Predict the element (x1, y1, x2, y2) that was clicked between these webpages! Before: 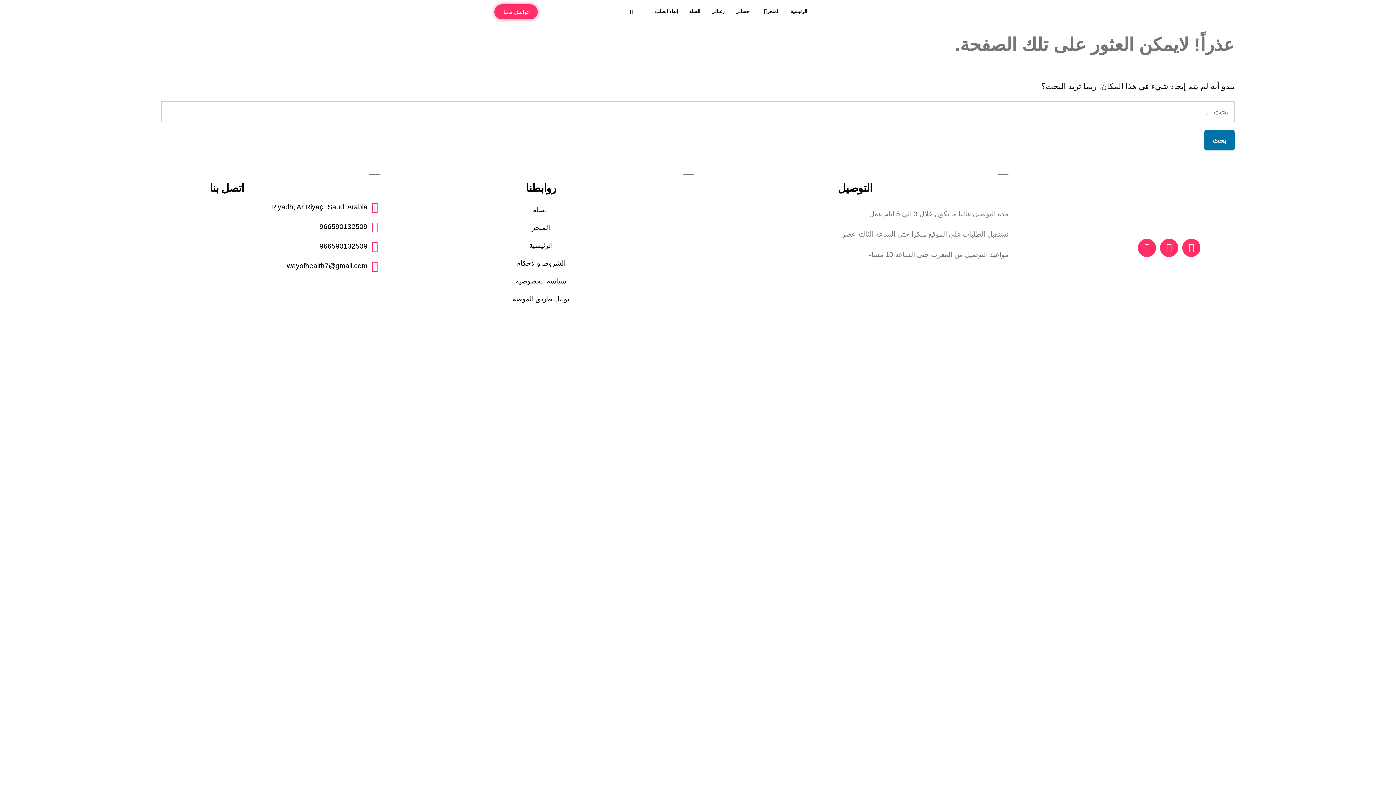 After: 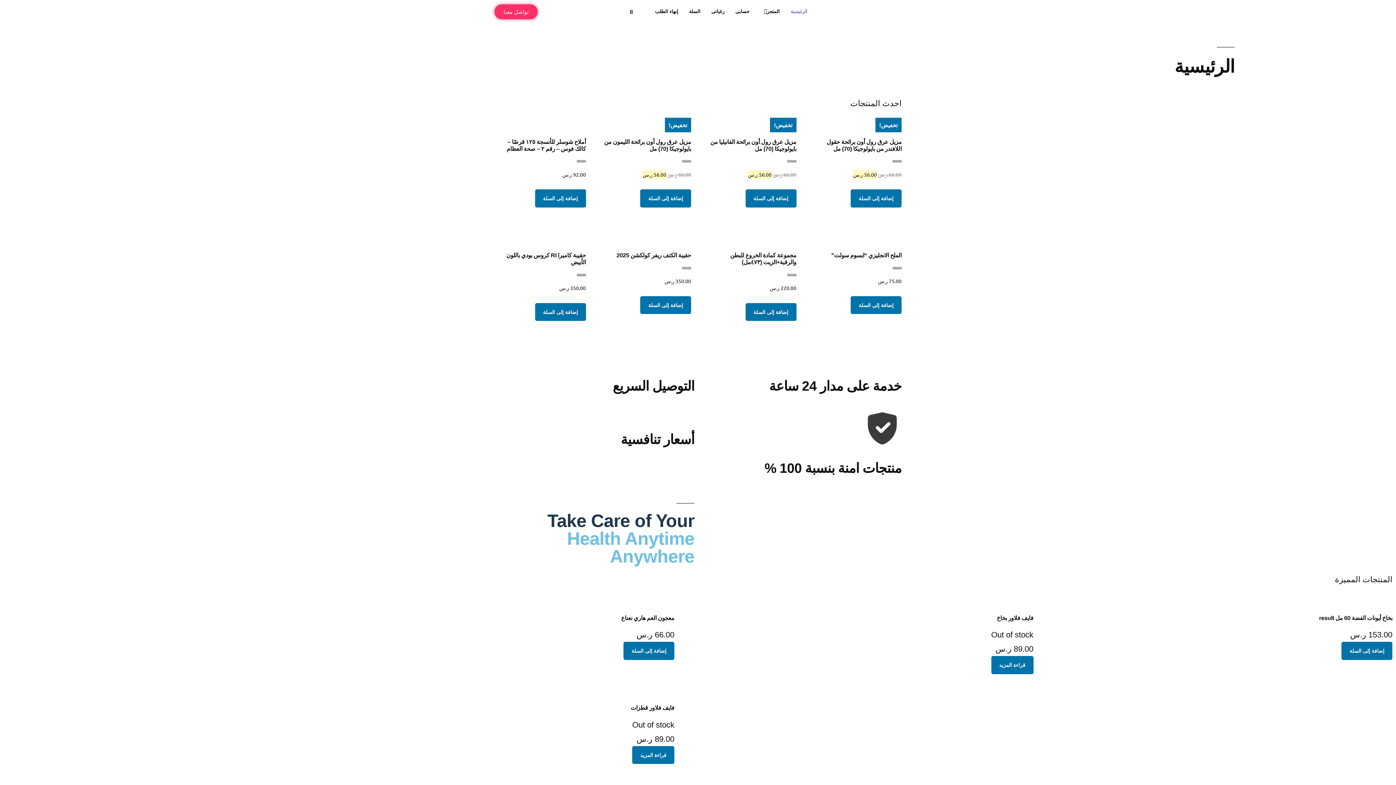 Action: label: الرئيسية bbox: (387, 236, 694, 254)